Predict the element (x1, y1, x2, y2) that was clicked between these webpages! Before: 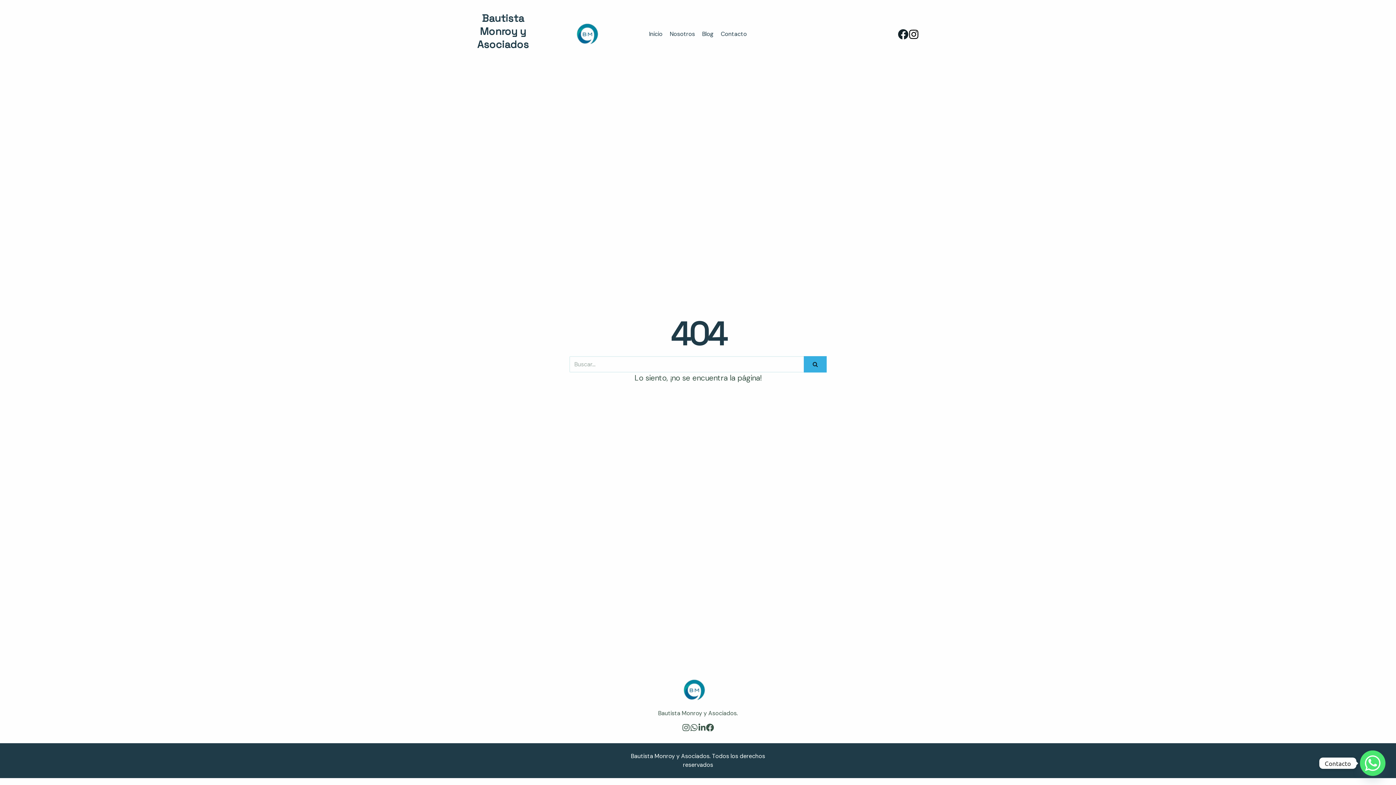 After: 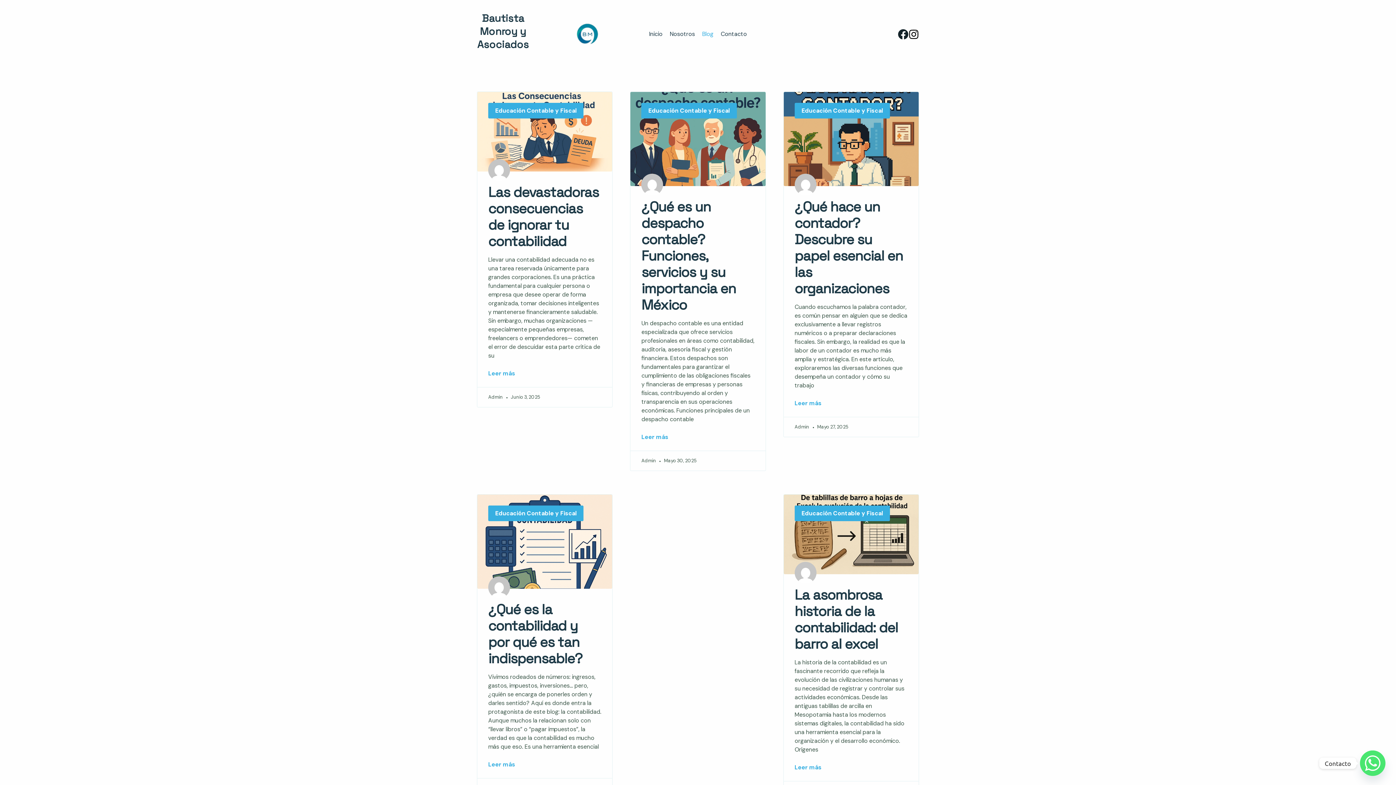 Action: bbox: (702, 29, 713, 38) label: Blog